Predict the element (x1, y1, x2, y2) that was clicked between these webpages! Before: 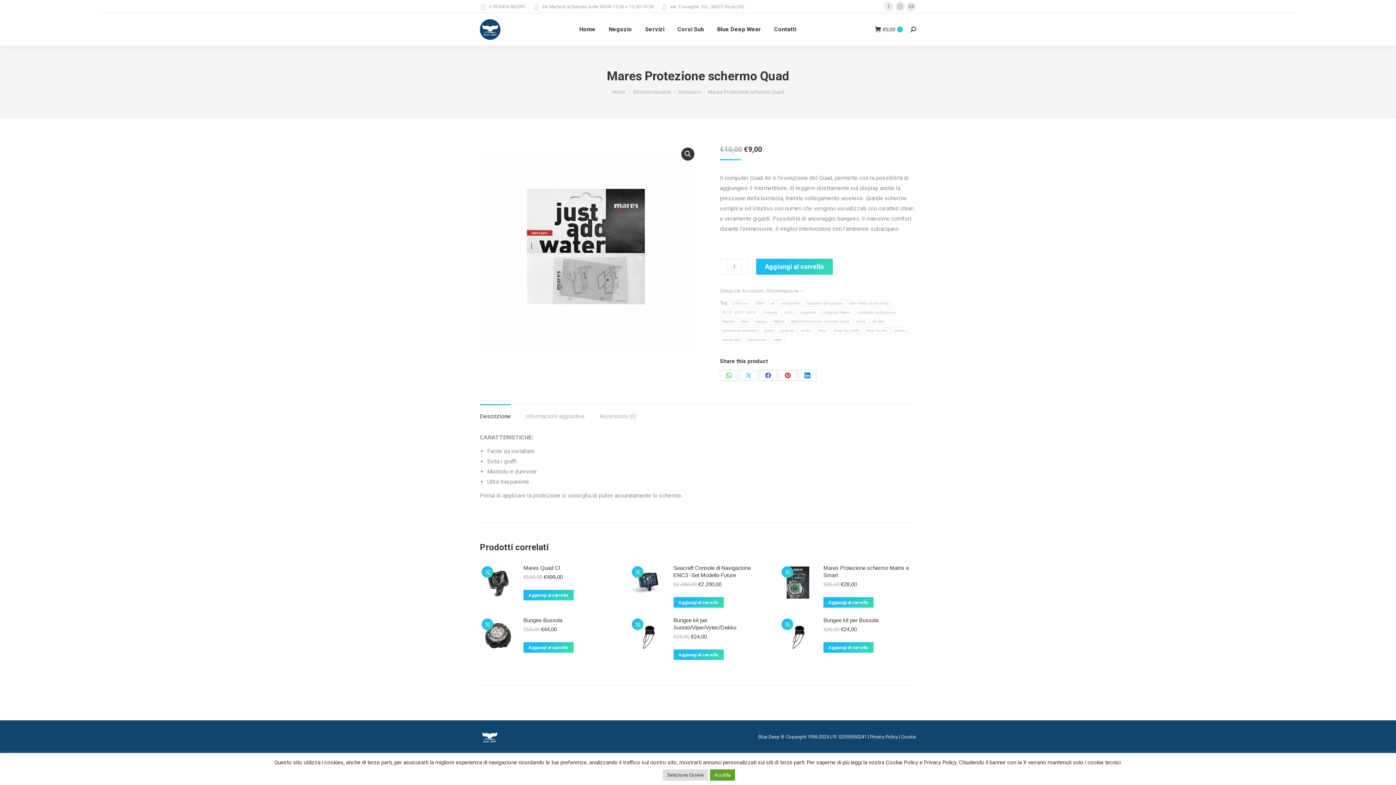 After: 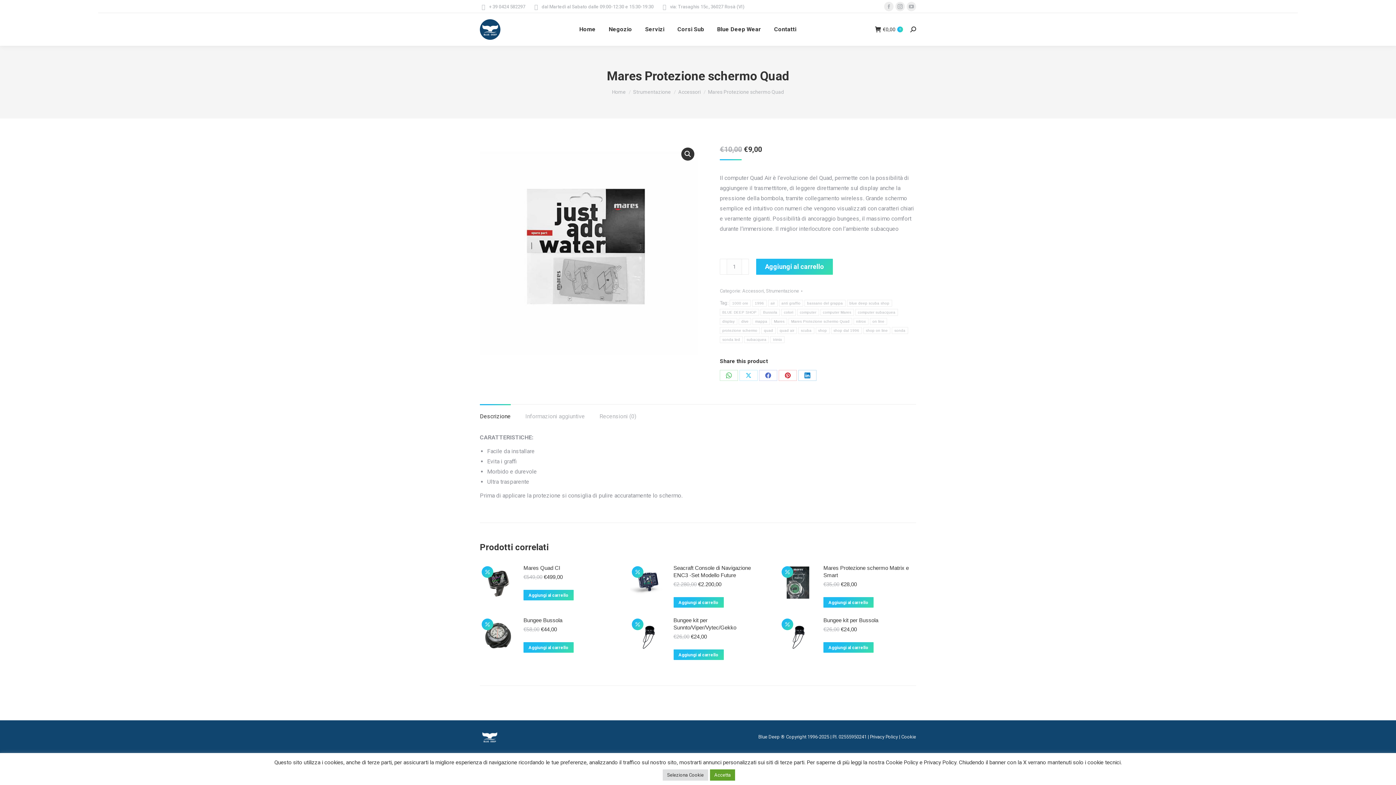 Action: bbox: (480, 413, 510, 420) label: Descrizione